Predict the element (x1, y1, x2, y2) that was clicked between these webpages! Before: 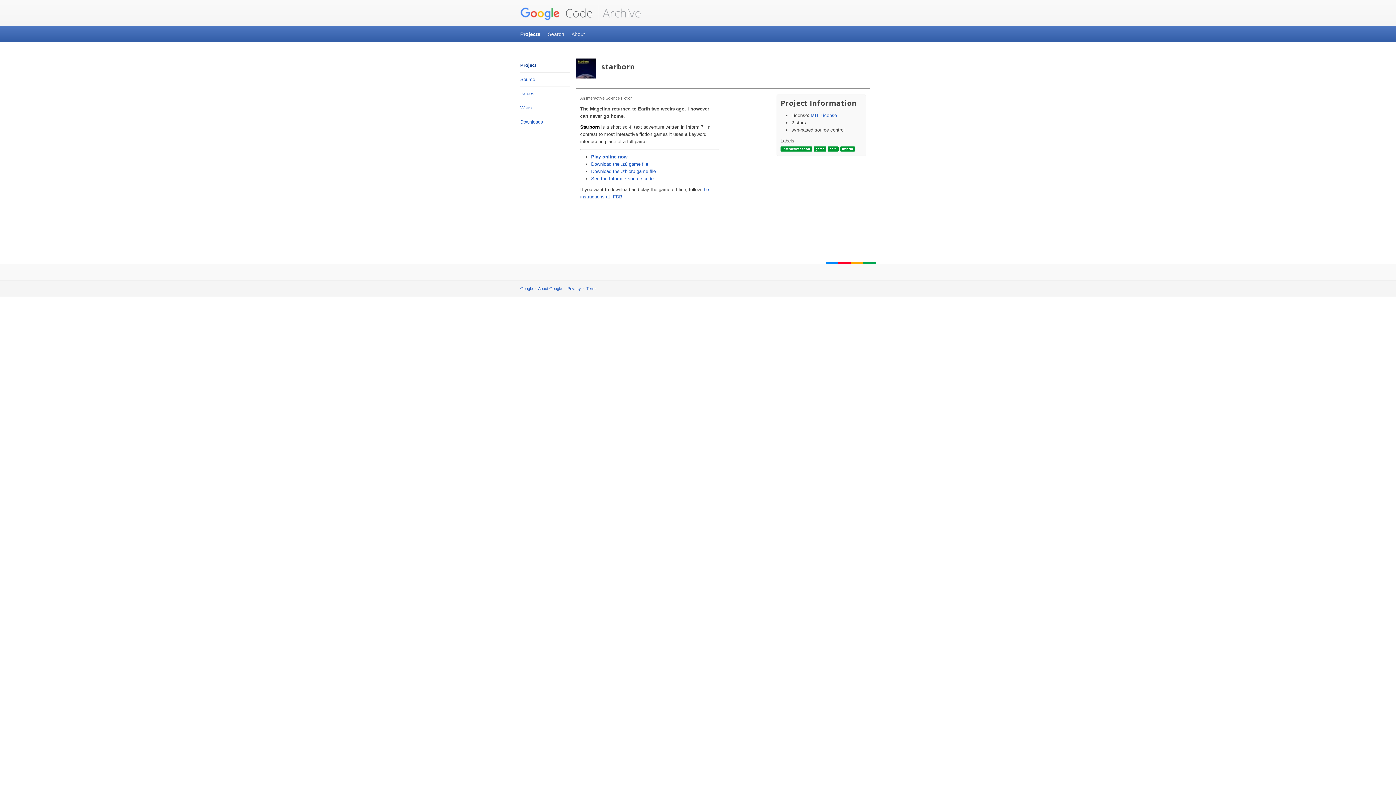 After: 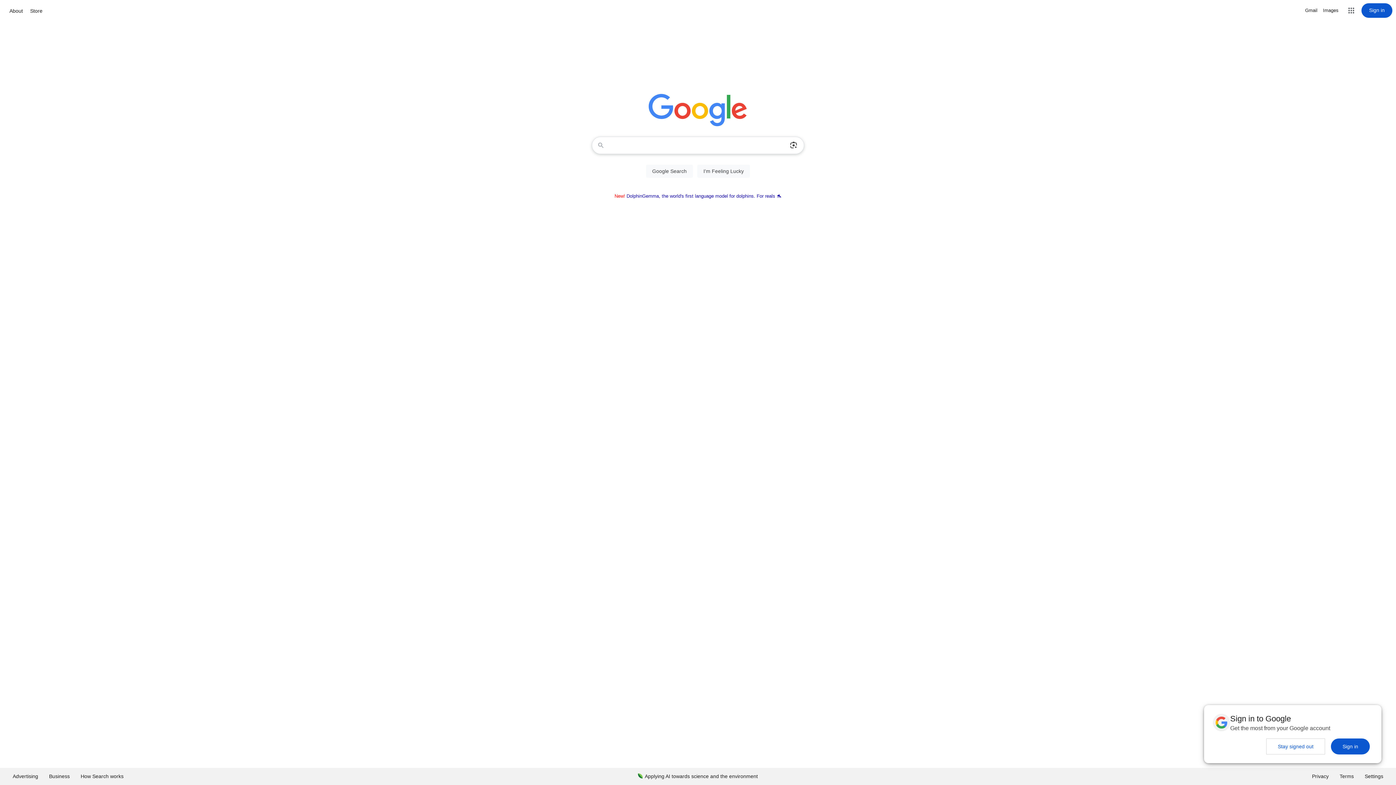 Action: label: Google bbox: (520, 286, 533, 290)